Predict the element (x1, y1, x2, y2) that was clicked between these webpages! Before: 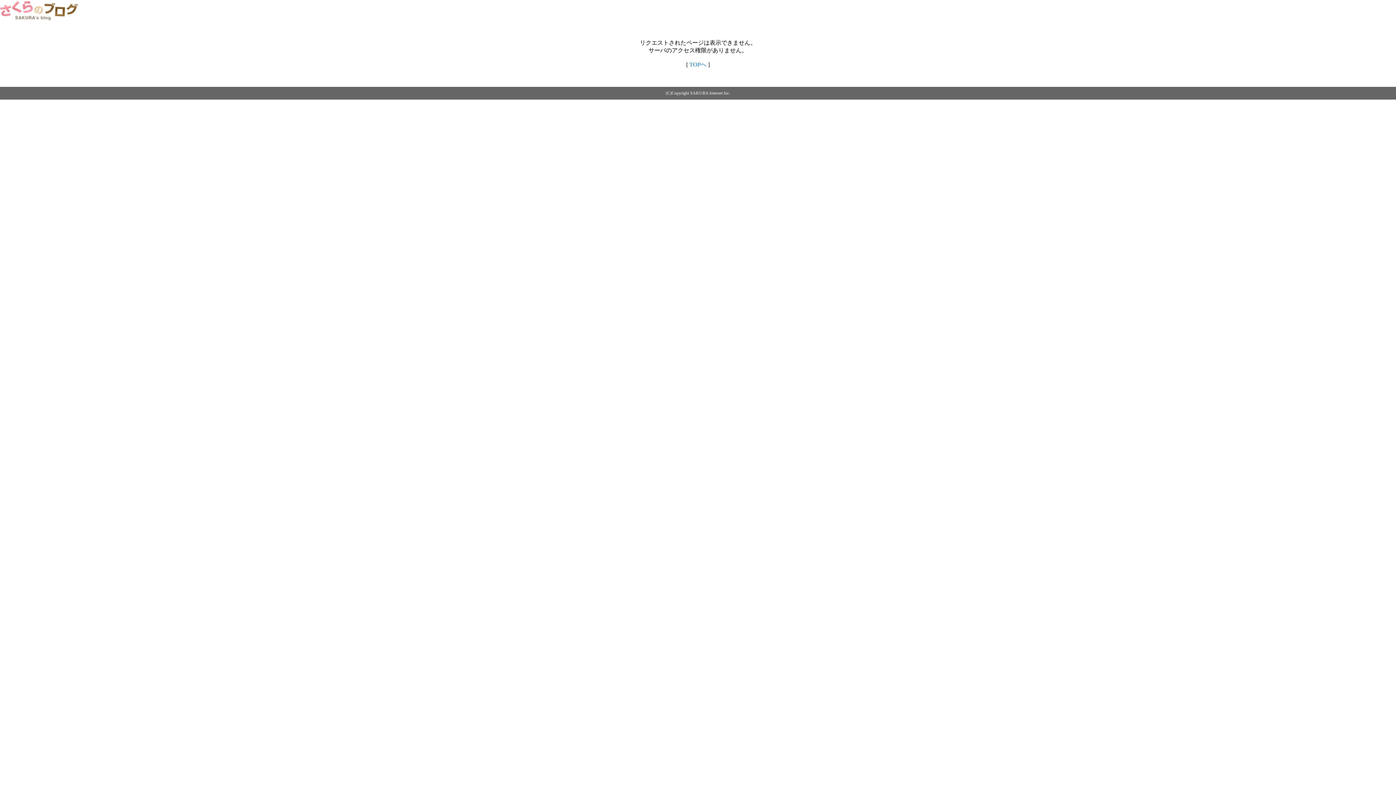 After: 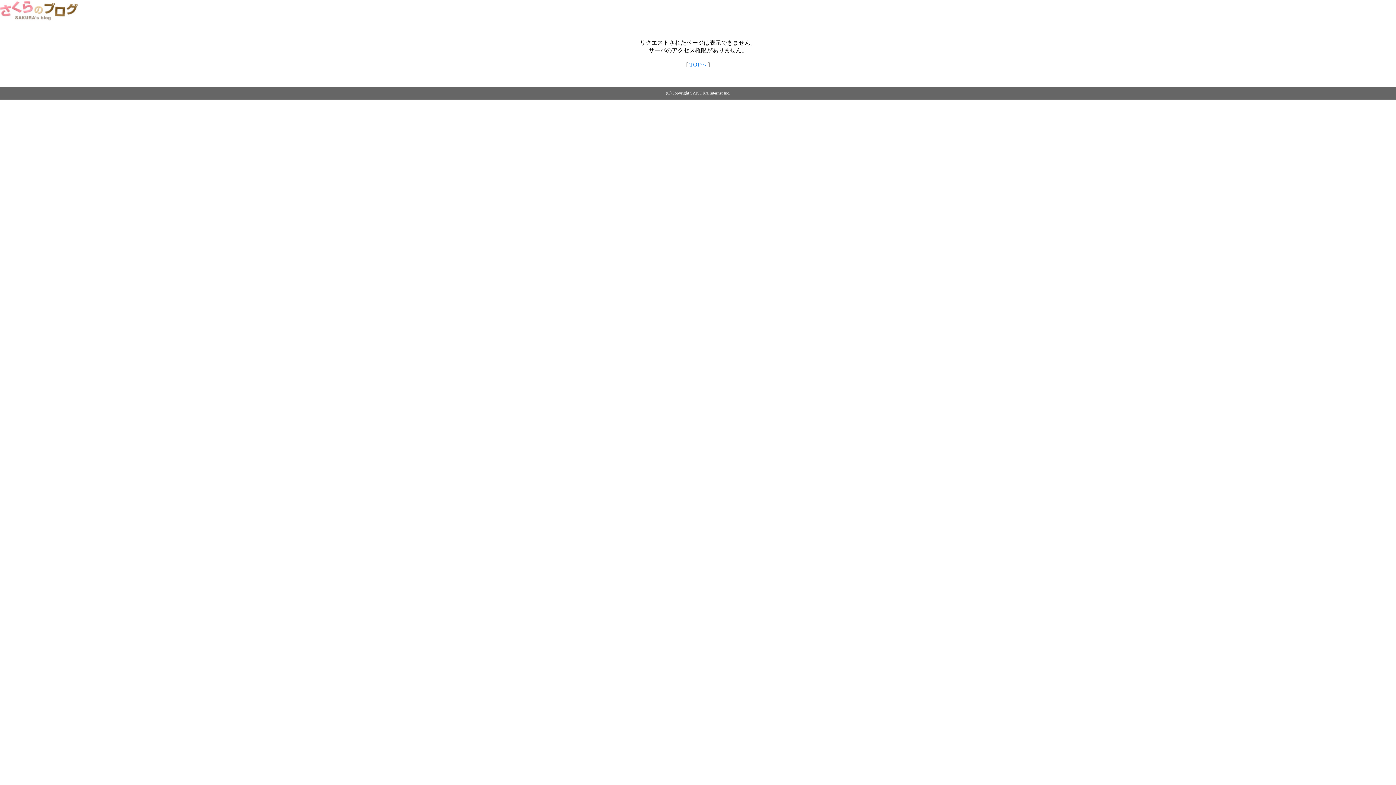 Action: bbox: (689, 61, 706, 67) label: TOPへ